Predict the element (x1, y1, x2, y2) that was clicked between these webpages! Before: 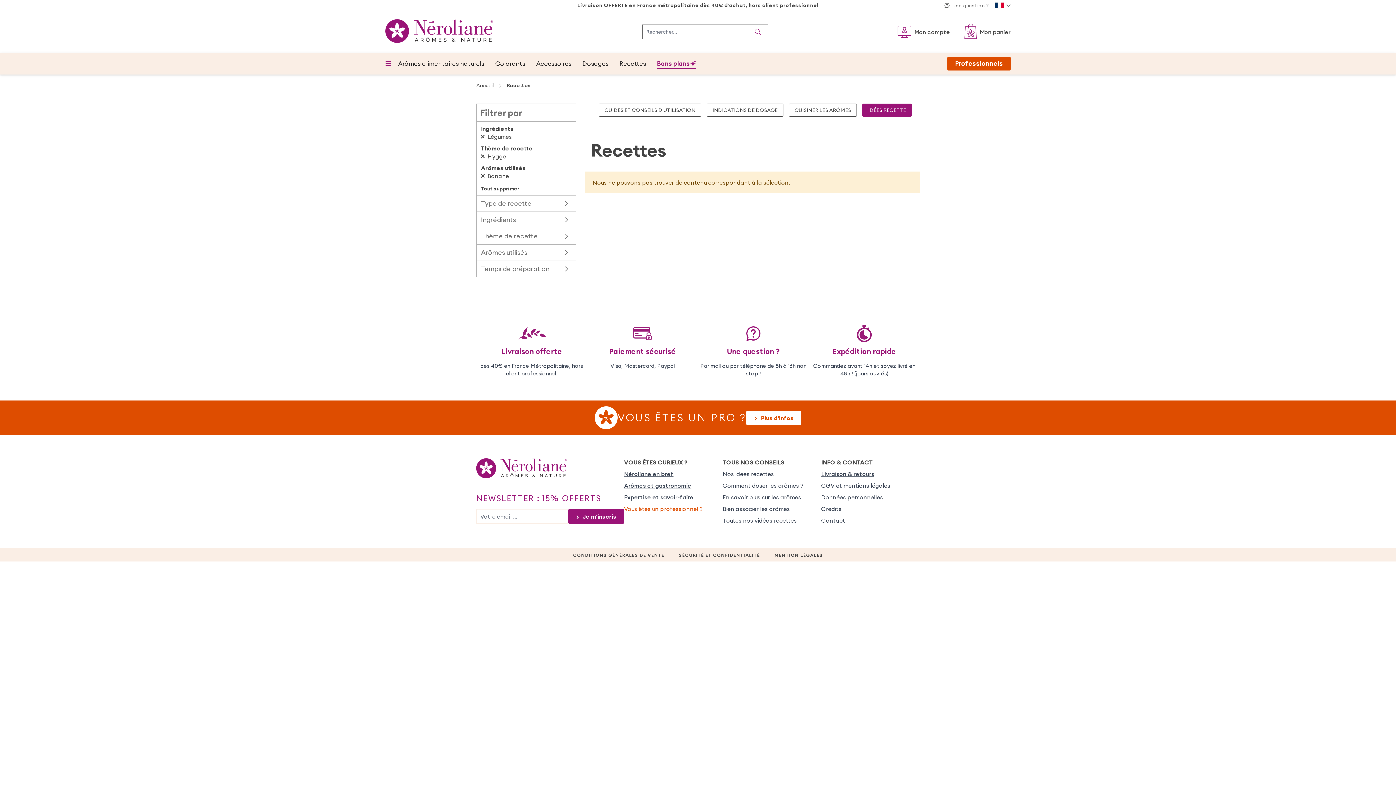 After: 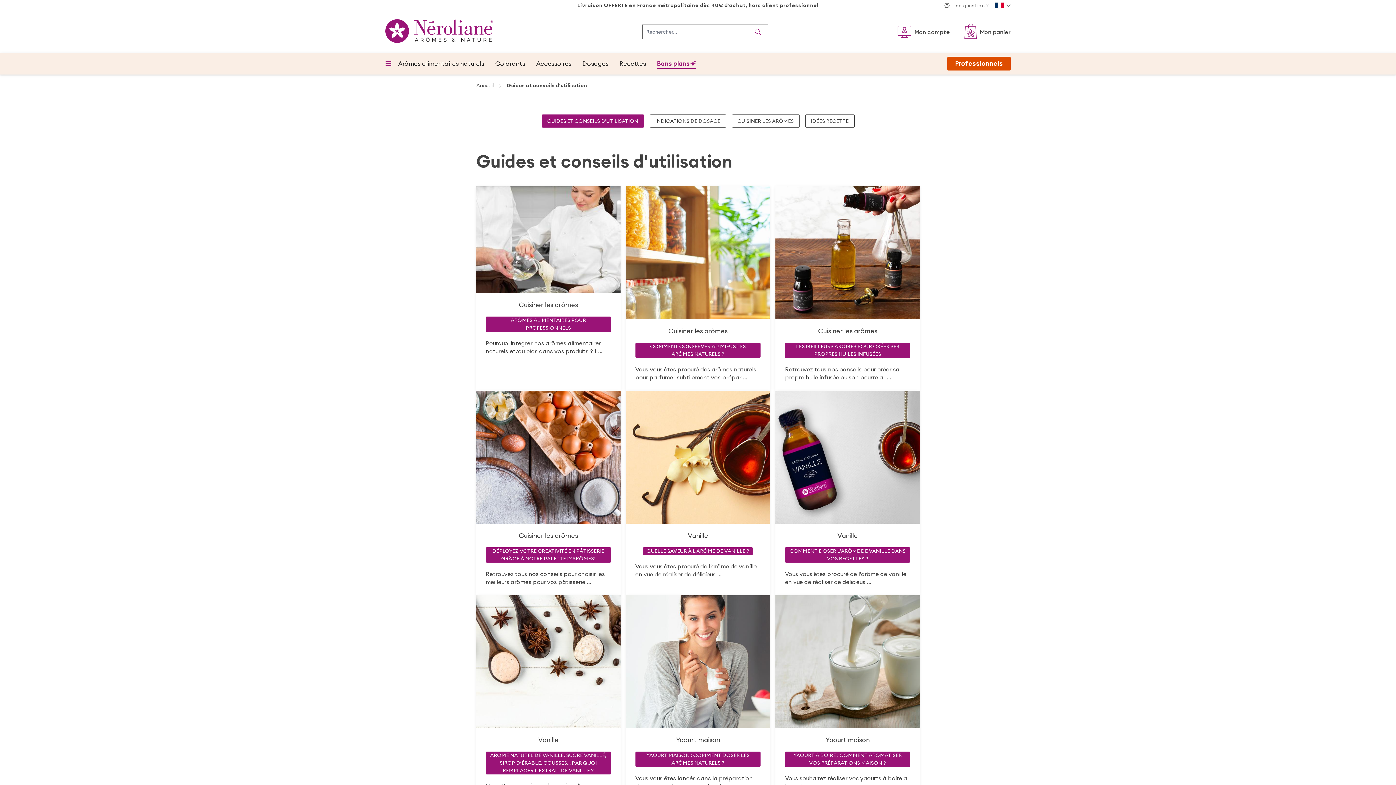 Action: bbox: (598, 103, 701, 116) label: GUIDES ET CONSEILS D'UTILISATION